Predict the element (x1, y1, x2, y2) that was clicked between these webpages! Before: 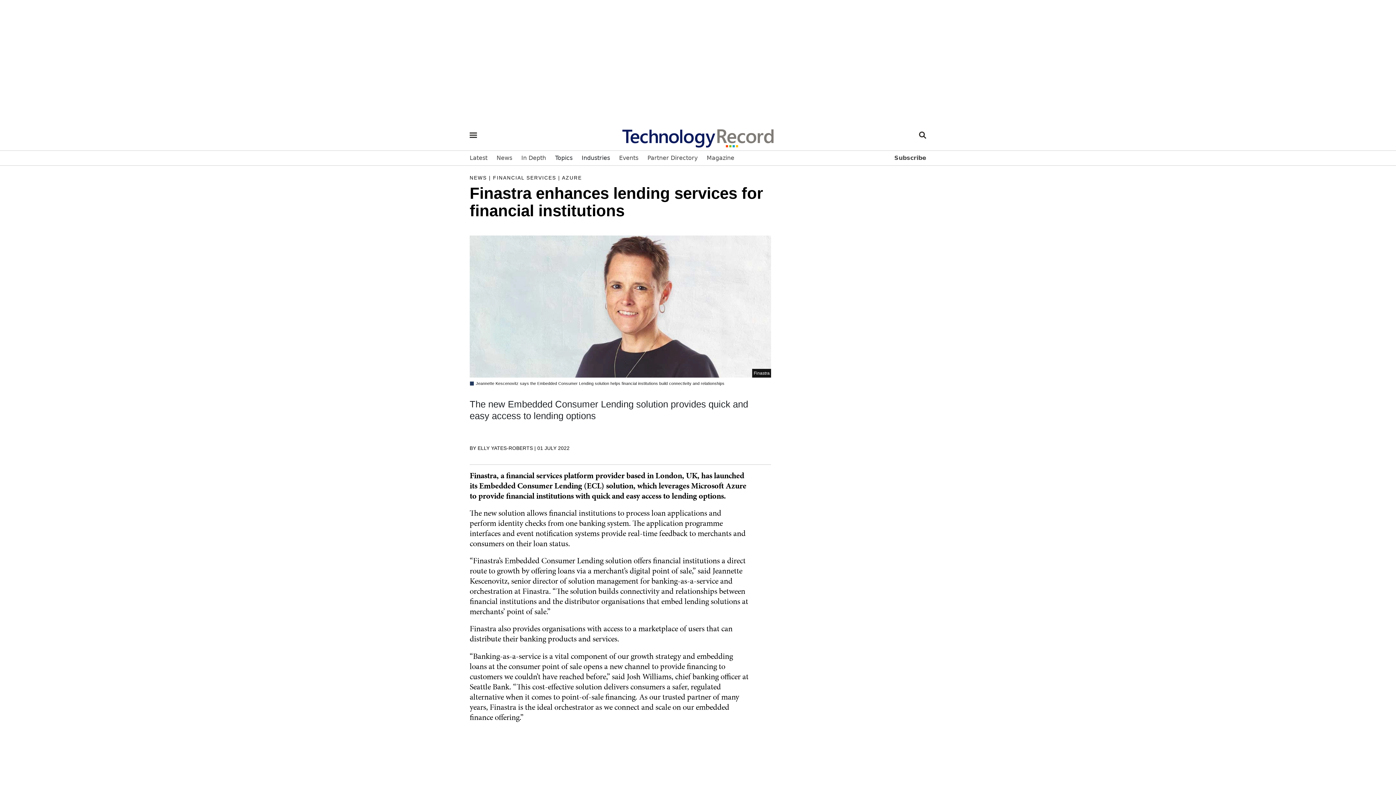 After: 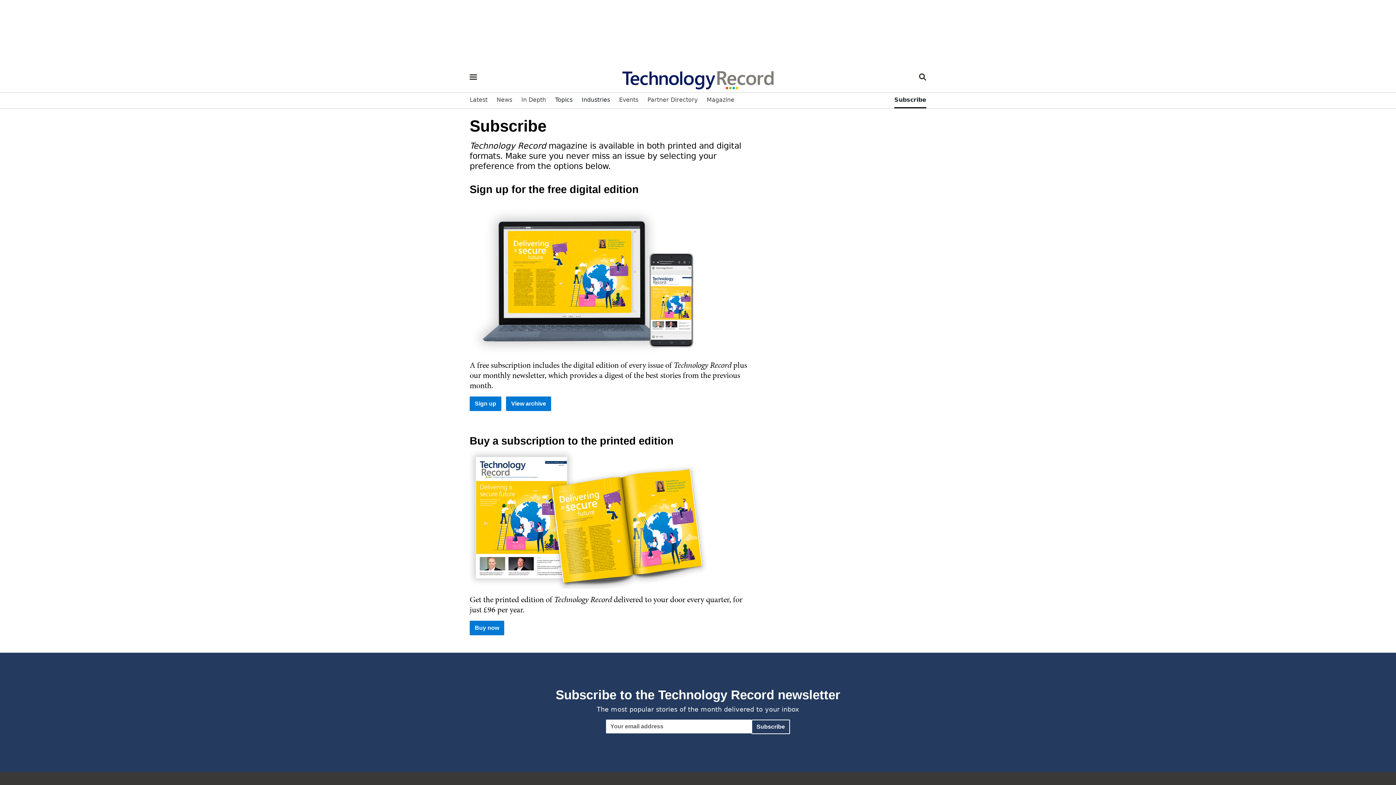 Action: label: Subscribe bbox: (894, 150, 926, 165)